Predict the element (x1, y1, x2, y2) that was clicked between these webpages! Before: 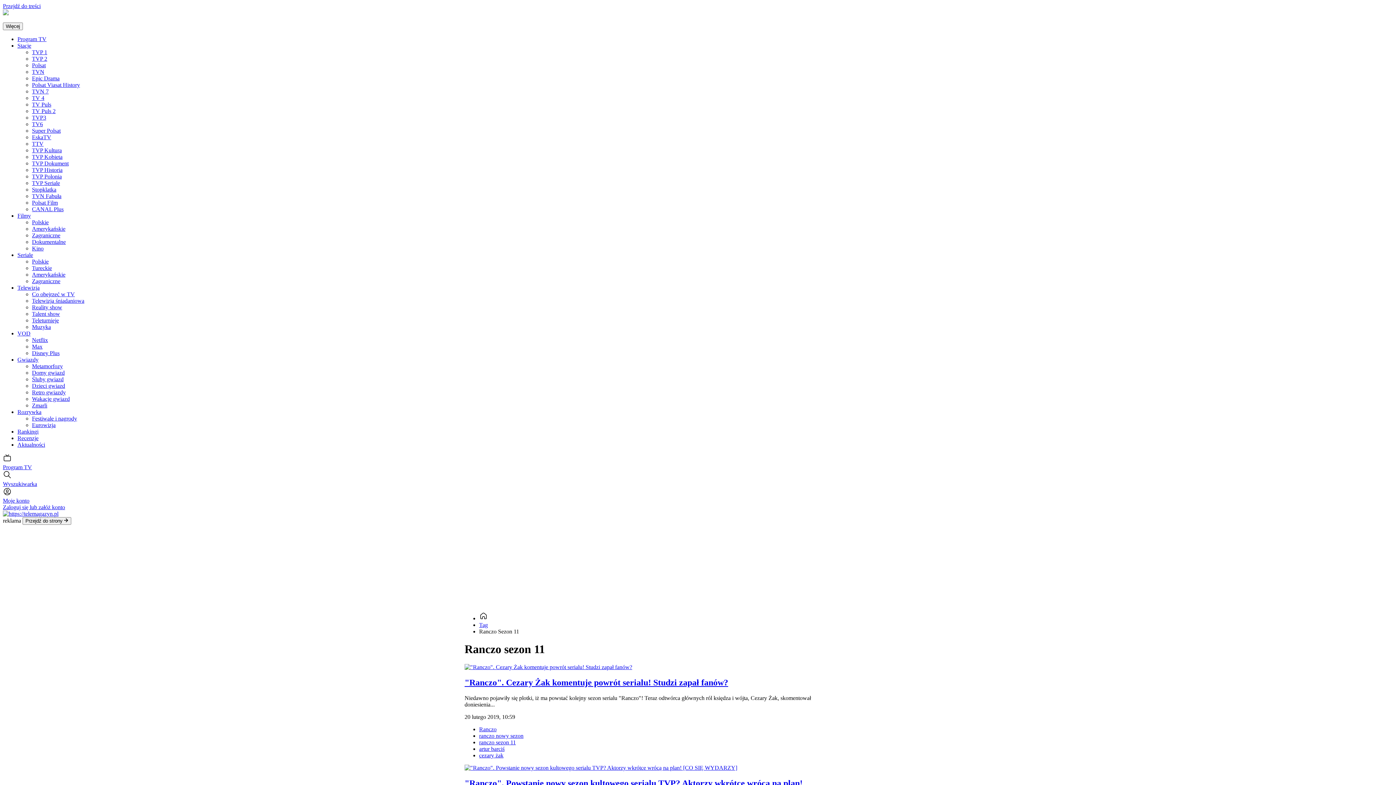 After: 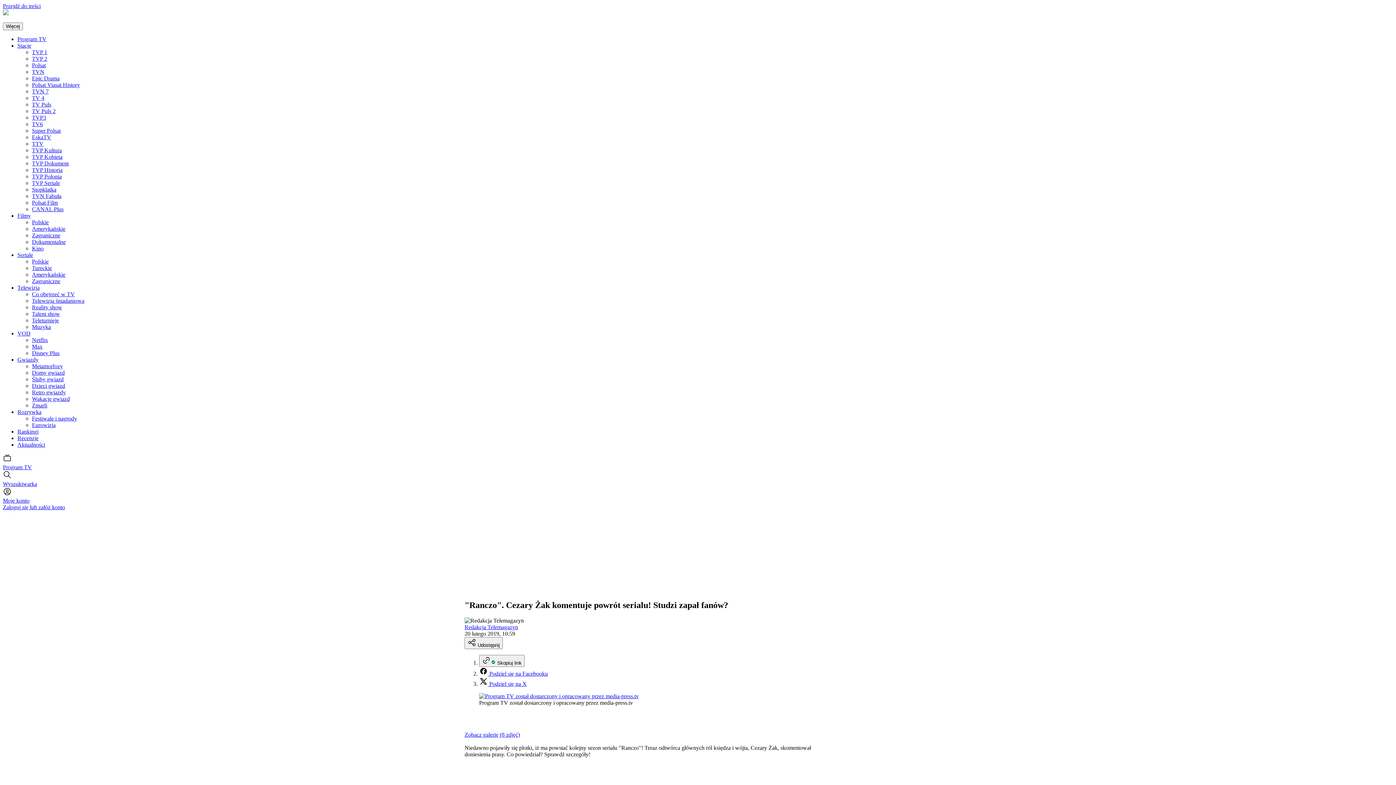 Action: bbox: (464, 664, 815, 670)